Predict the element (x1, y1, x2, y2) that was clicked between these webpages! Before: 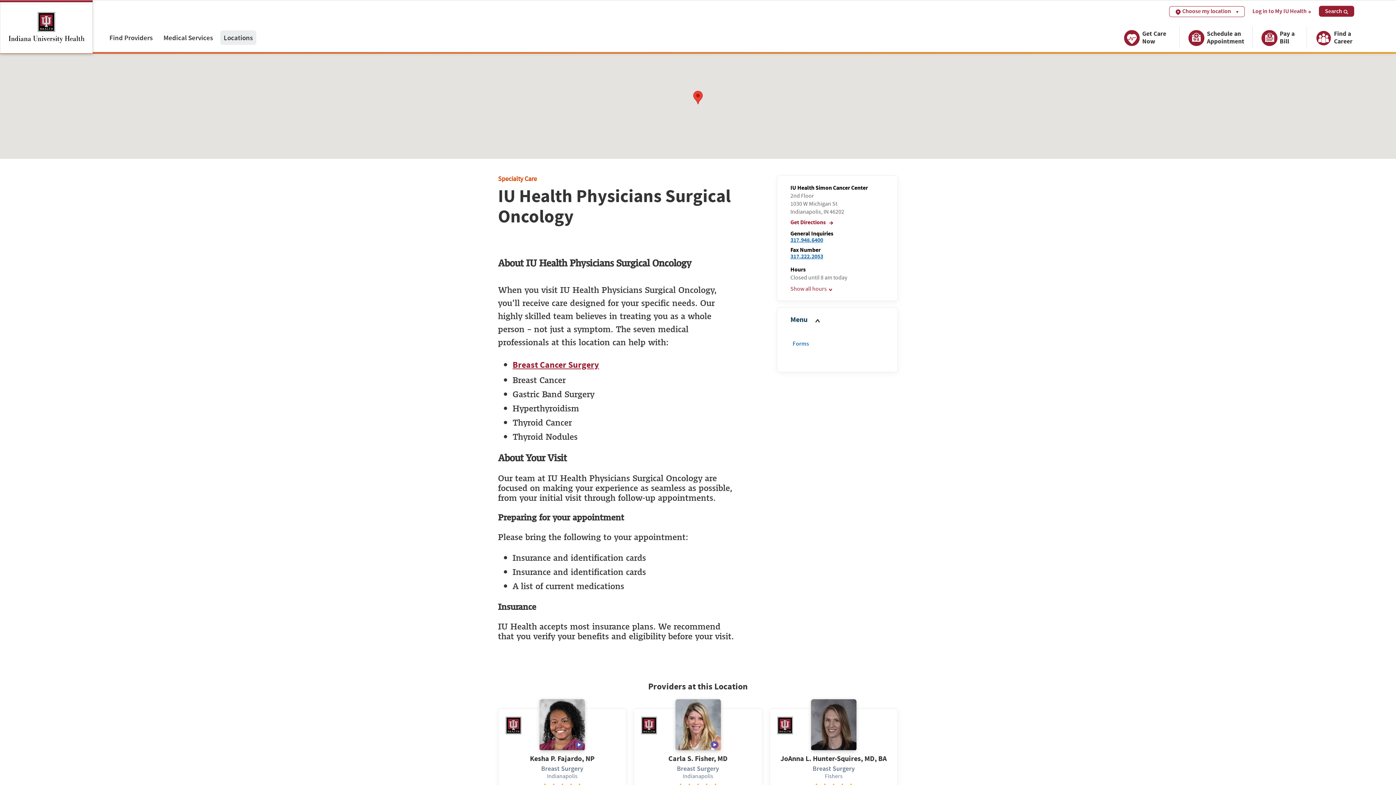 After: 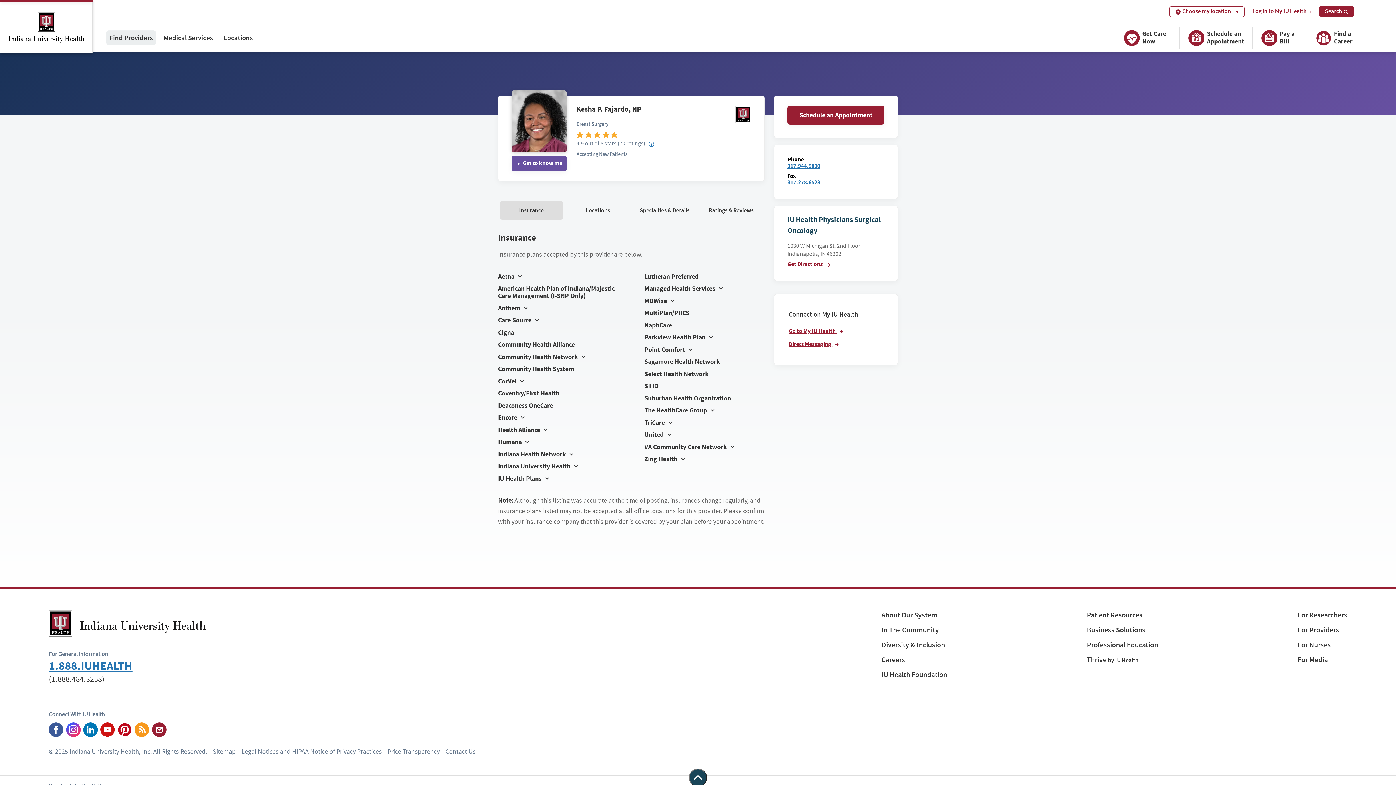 Action: bbox: (539, 699, 585, 751)